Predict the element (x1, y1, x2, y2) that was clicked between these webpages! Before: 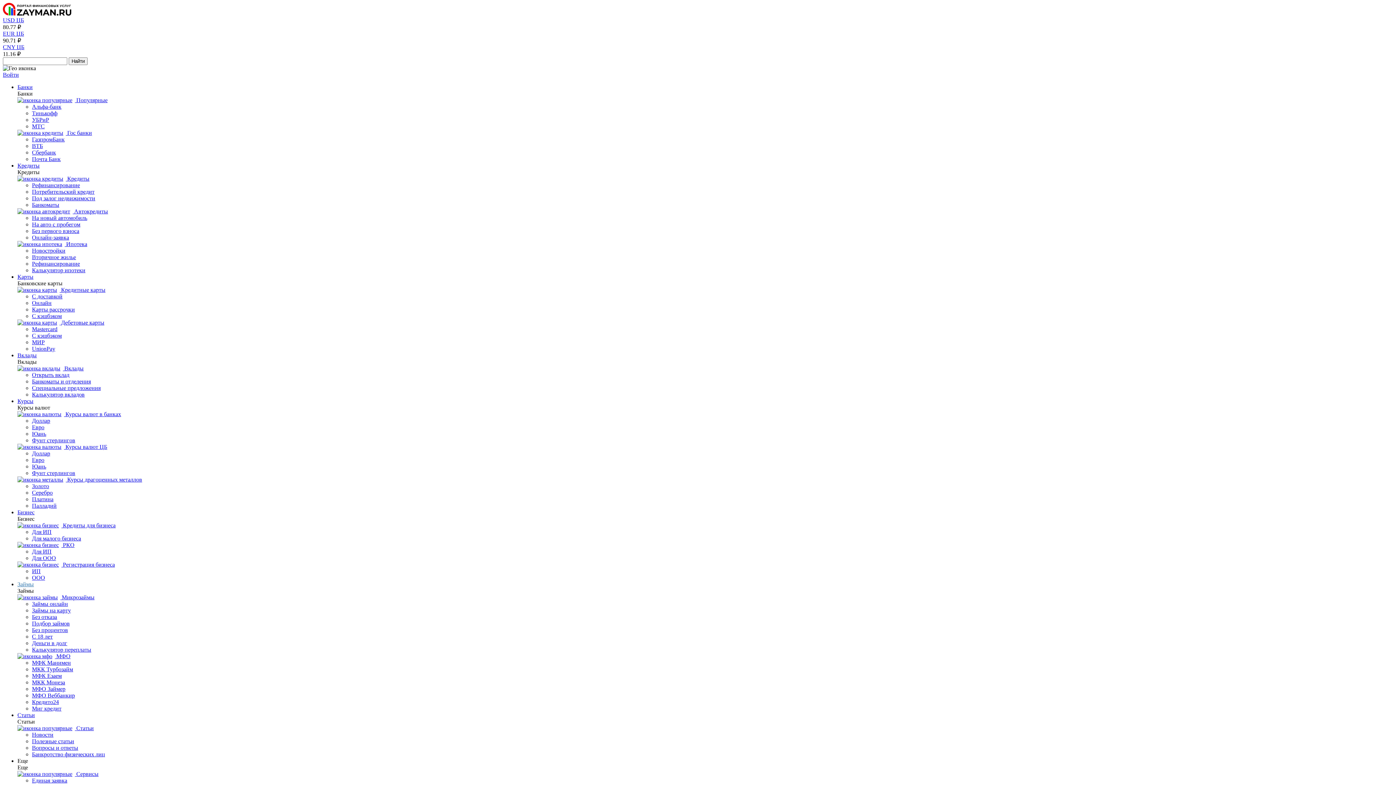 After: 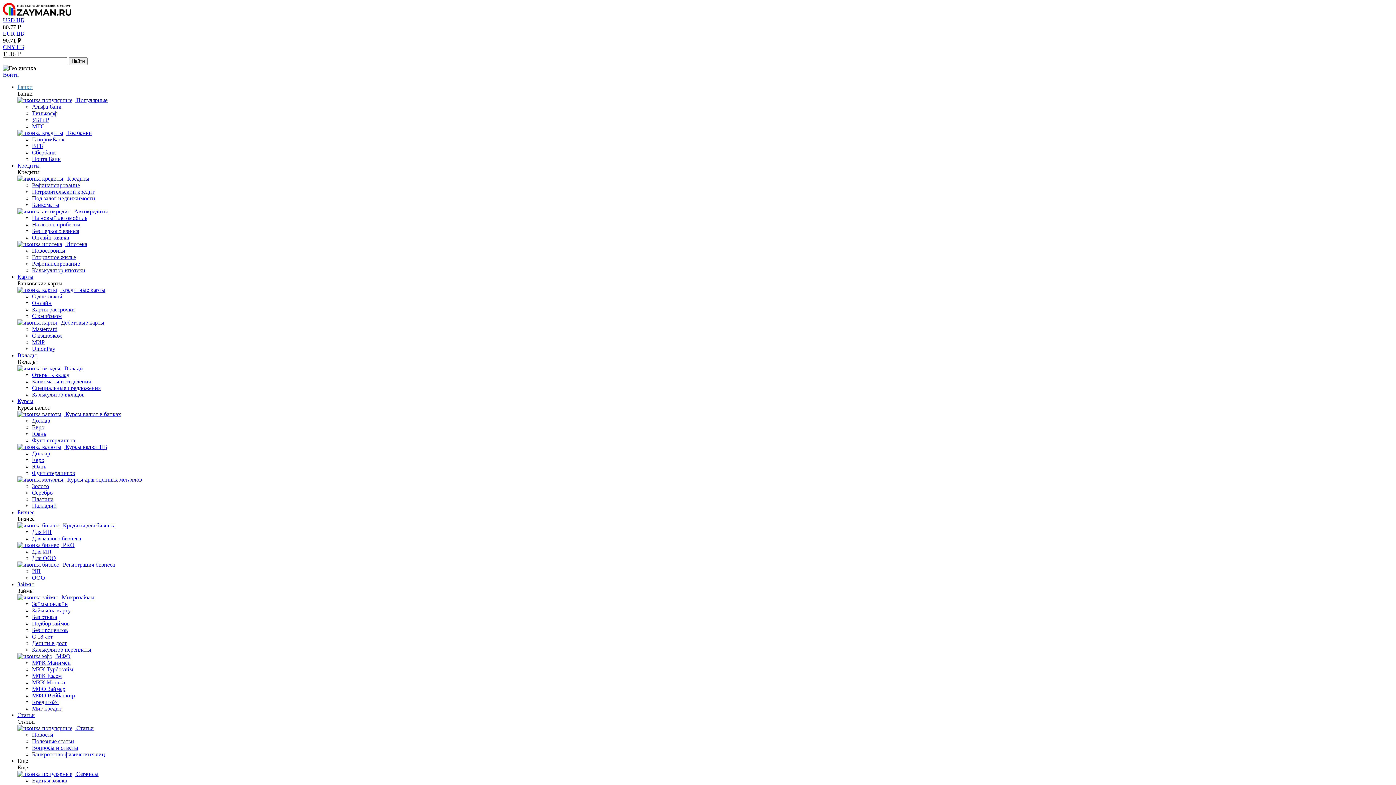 Action: bbox: (32, 142, 42, 148) label: ВТБ